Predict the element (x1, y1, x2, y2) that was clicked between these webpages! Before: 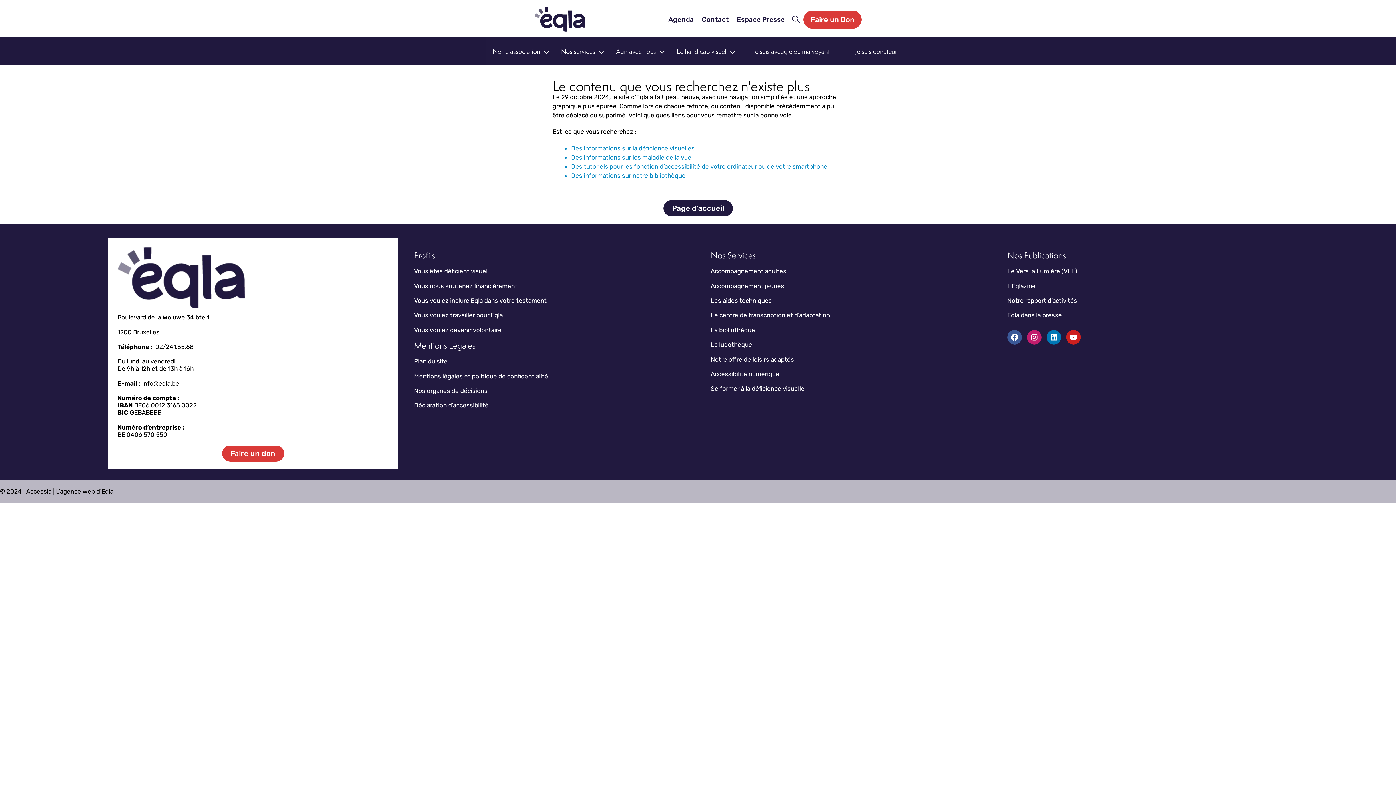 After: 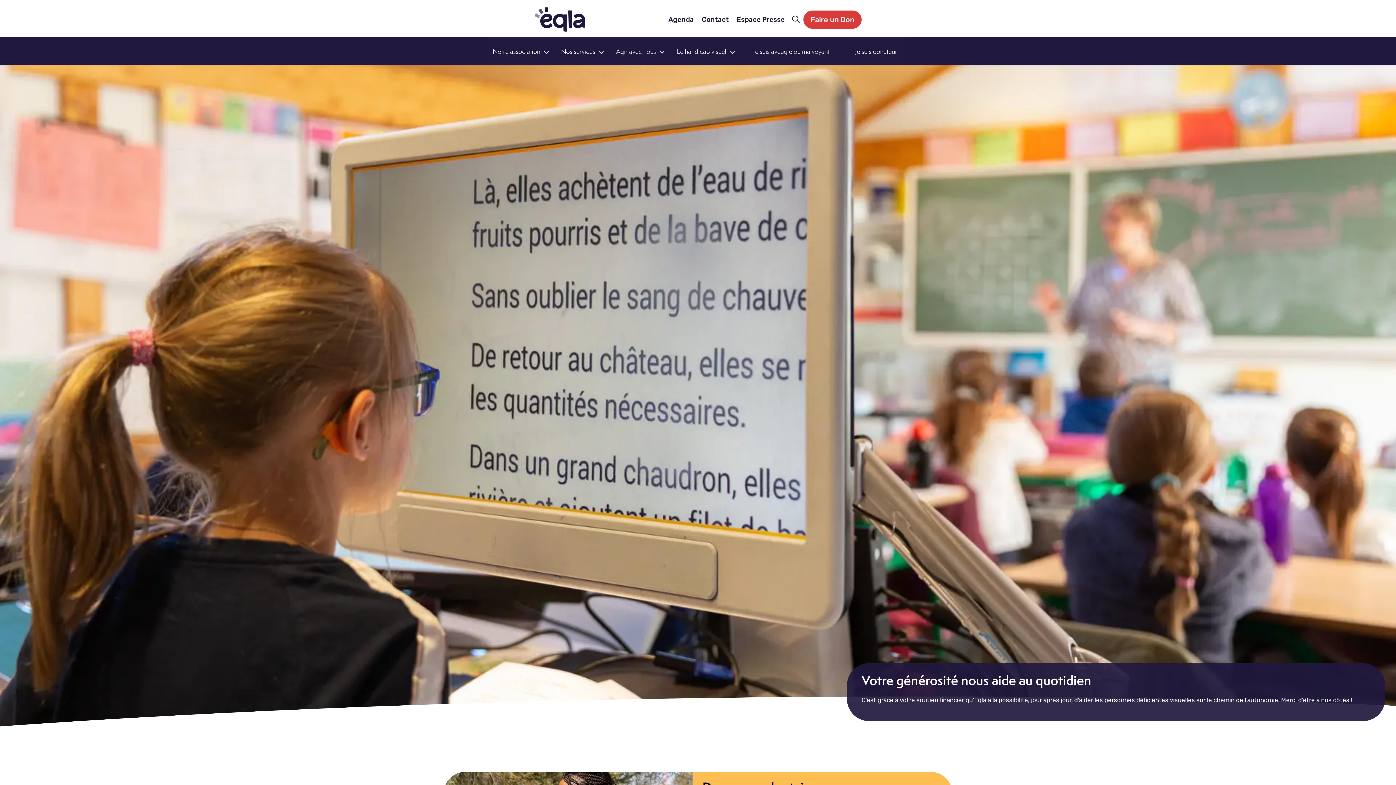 Action: bbox: (848, 40, 904, 62) label: Je suis donateur